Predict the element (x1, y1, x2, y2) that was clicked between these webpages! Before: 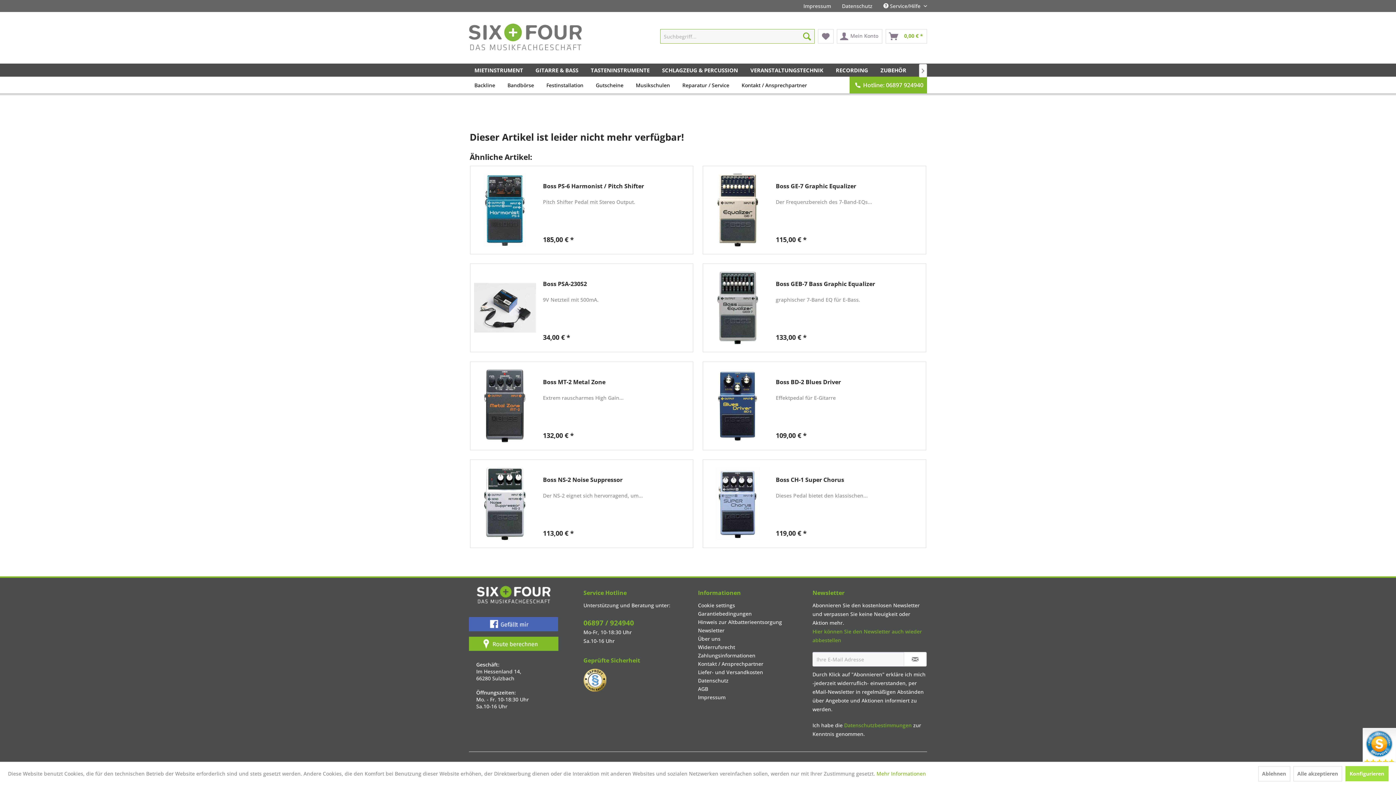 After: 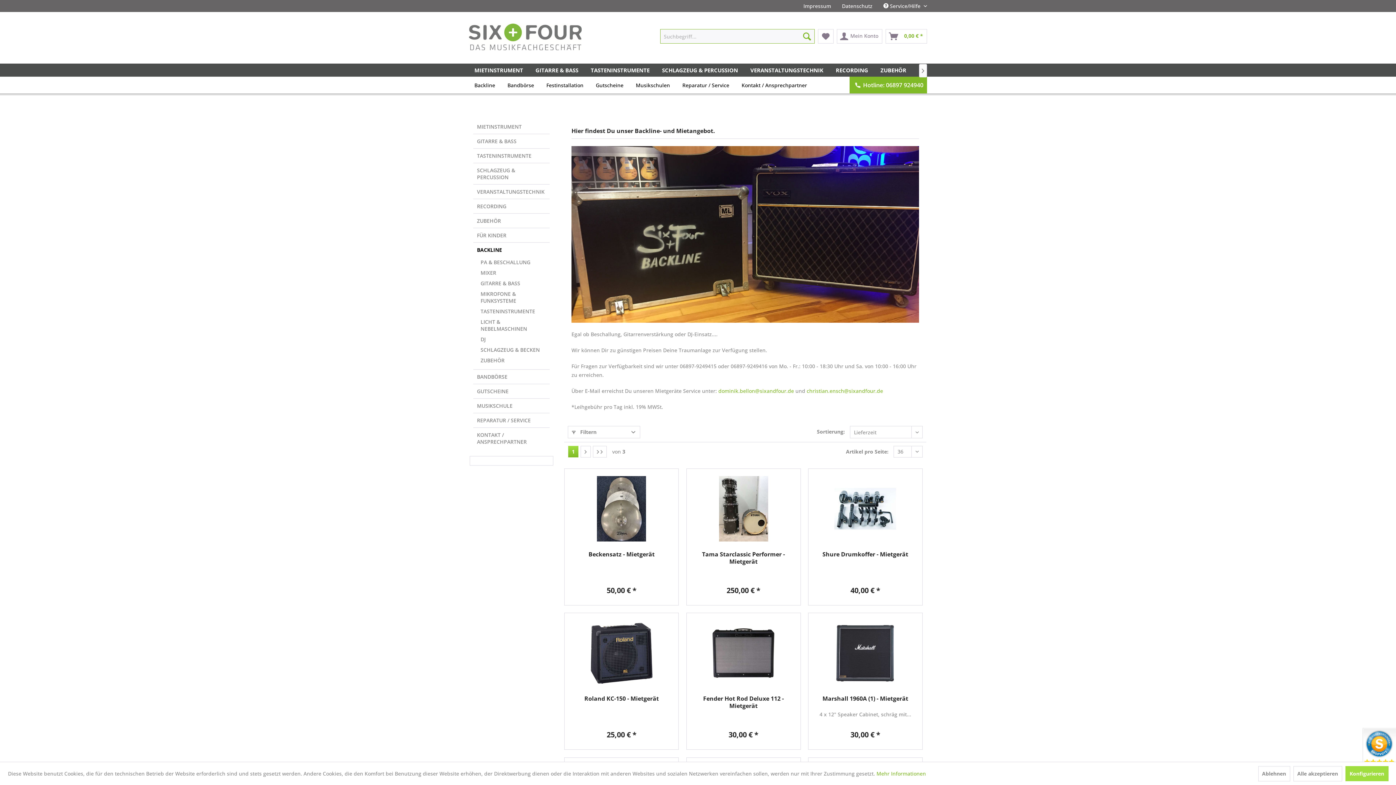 Action: bbox: (469, 76, 500, 93) label: Backline